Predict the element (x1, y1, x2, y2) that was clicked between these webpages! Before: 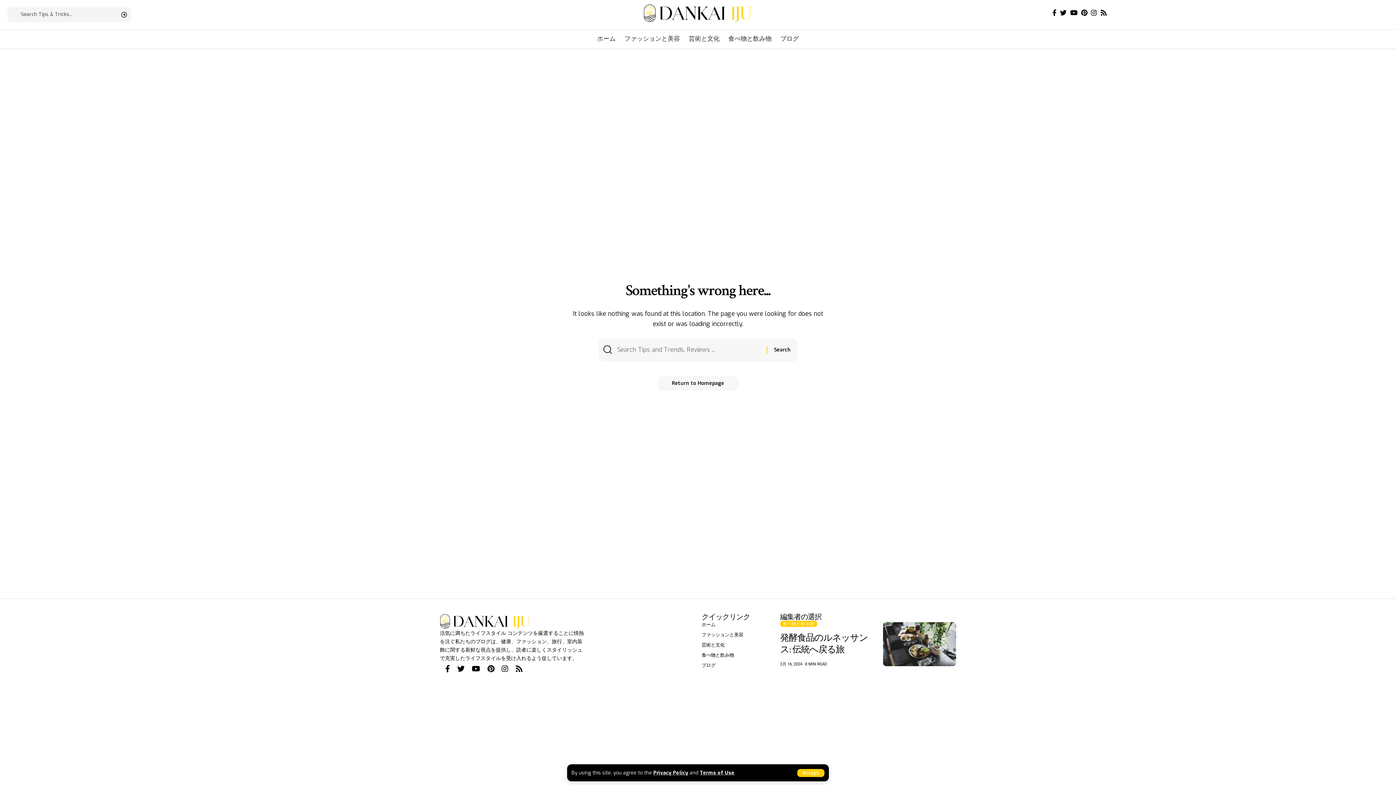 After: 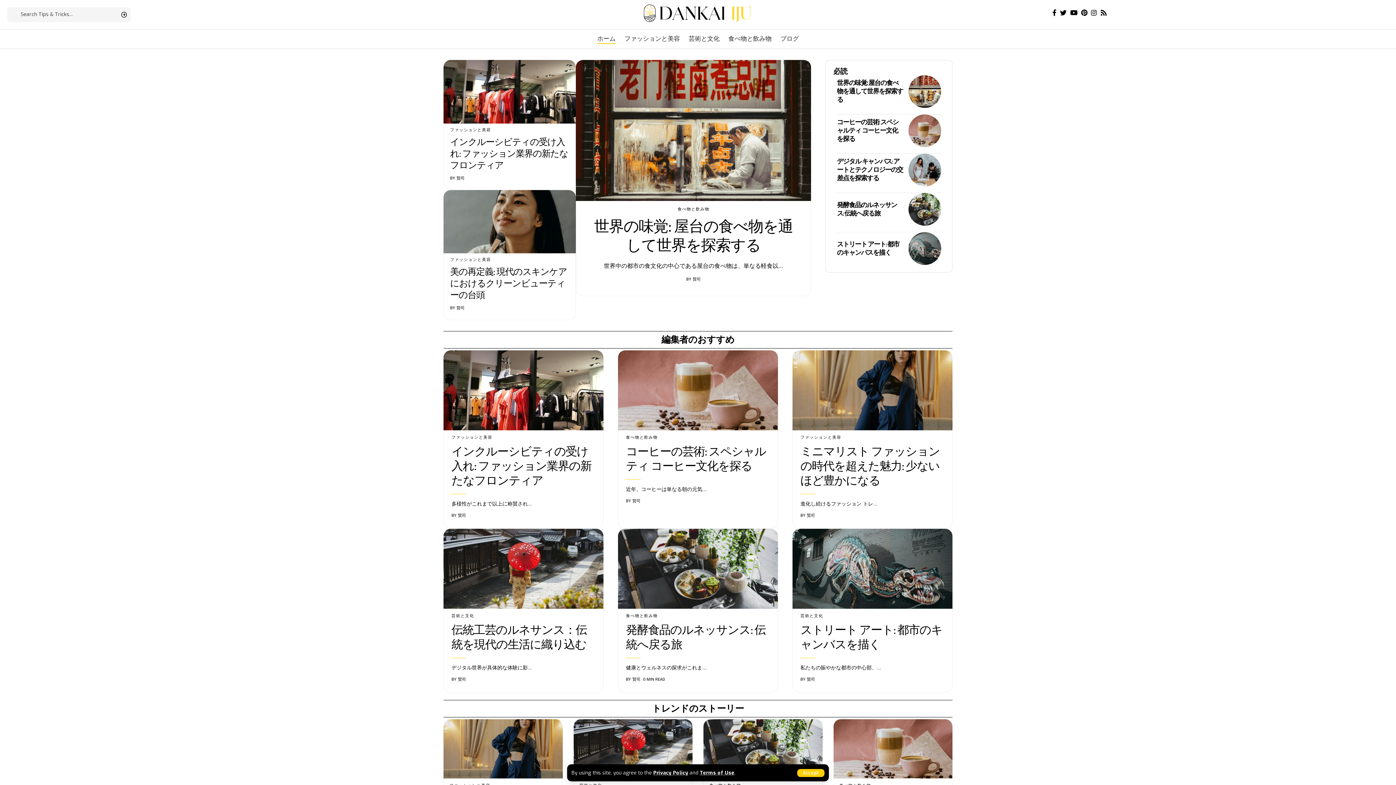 Action: label: ホーム bbox: (701, 621, 773, 630)